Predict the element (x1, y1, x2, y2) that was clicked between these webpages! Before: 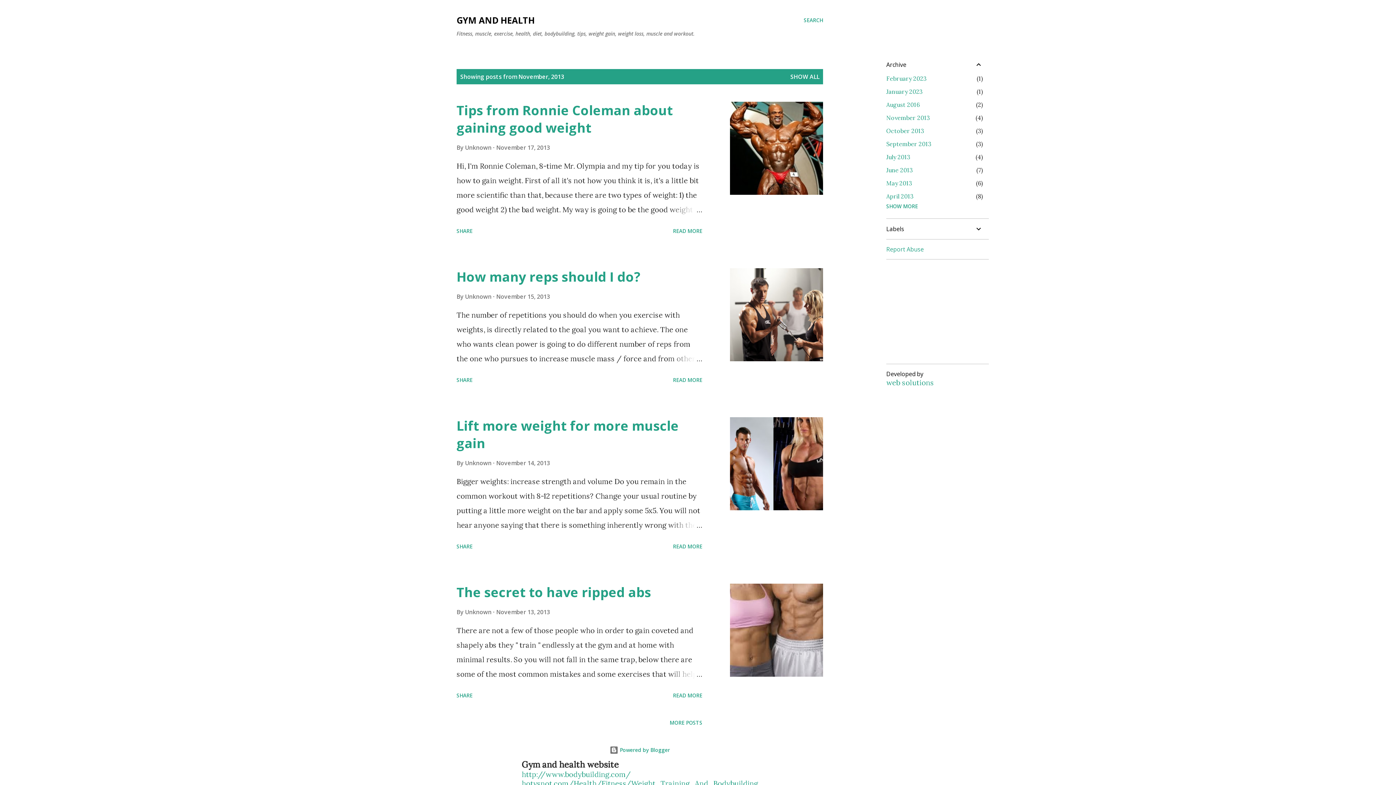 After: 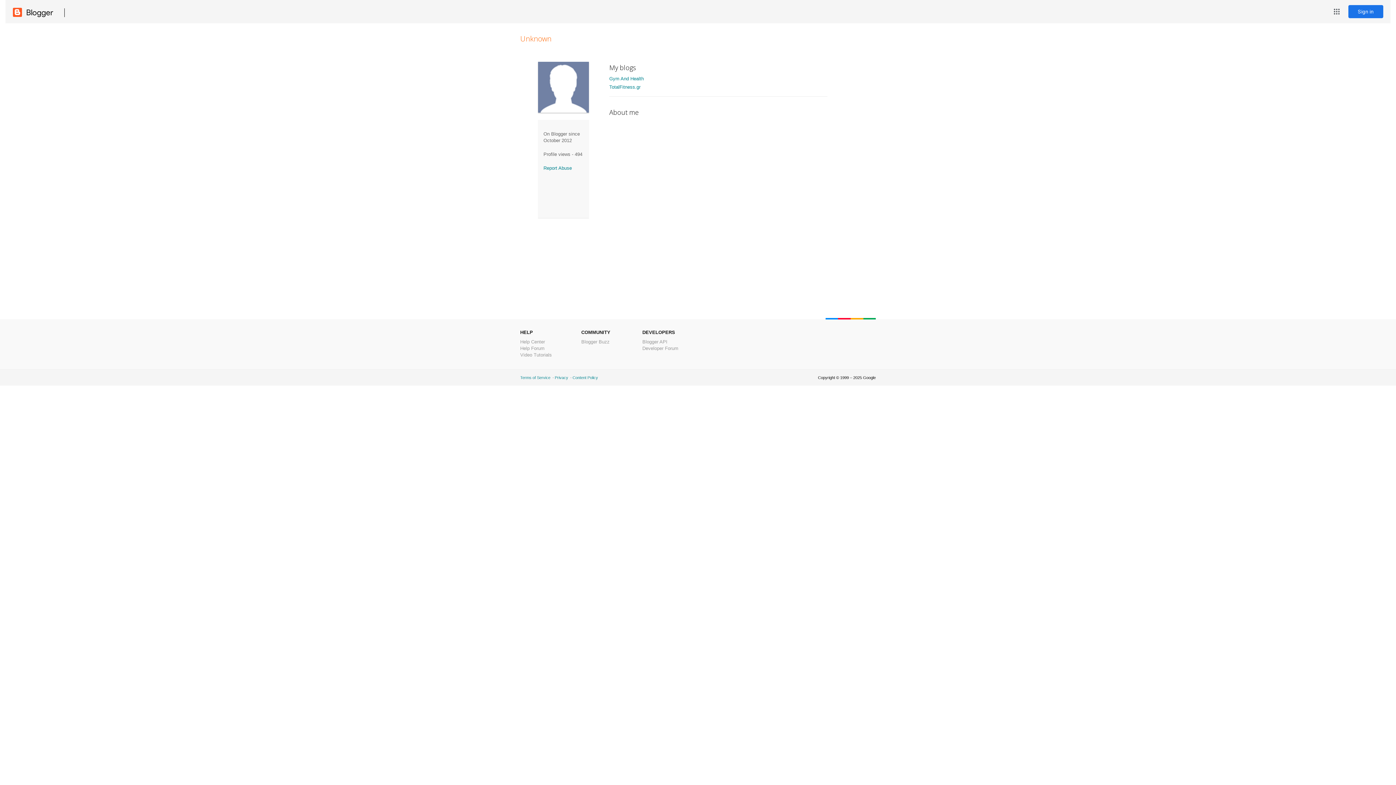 Action: bbox: (465, 143, 493, 151) label: Unknown 